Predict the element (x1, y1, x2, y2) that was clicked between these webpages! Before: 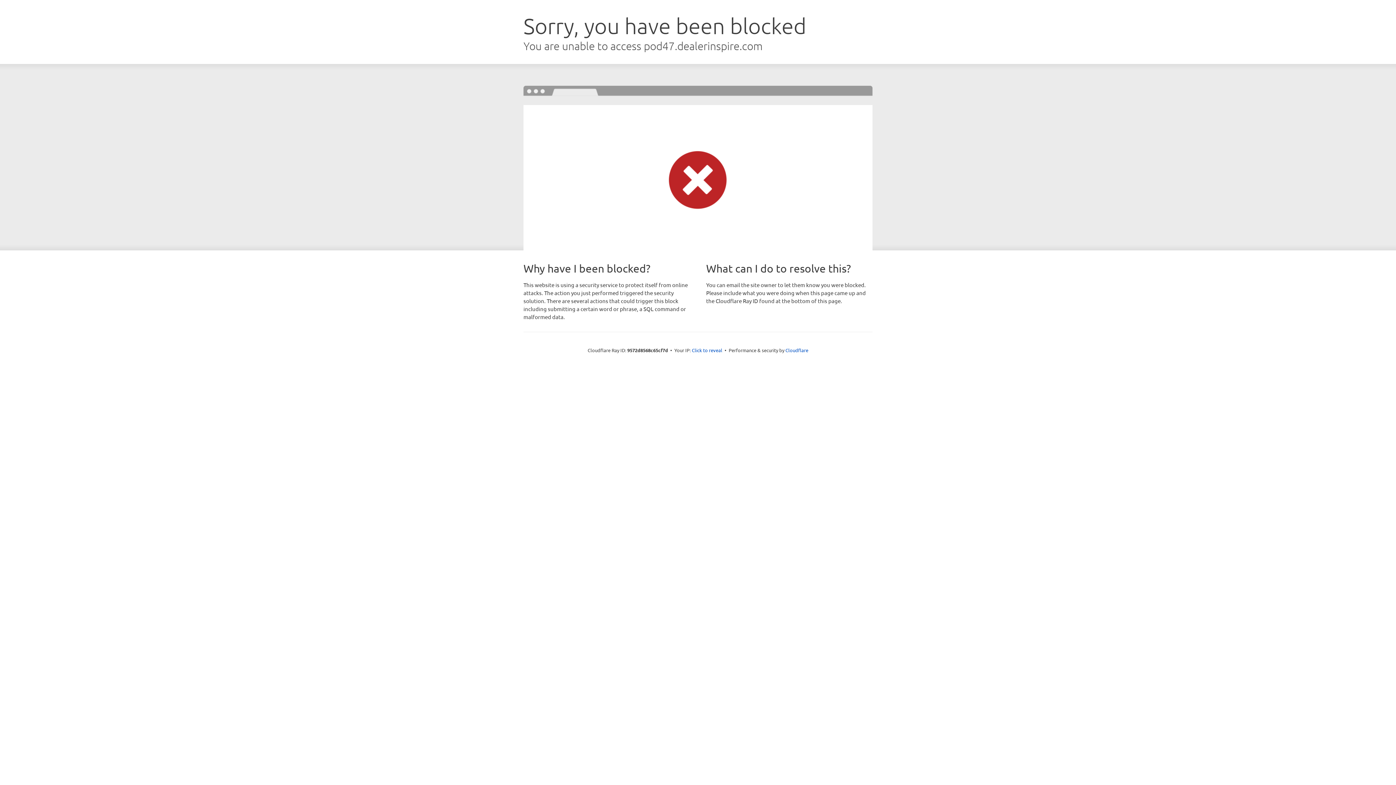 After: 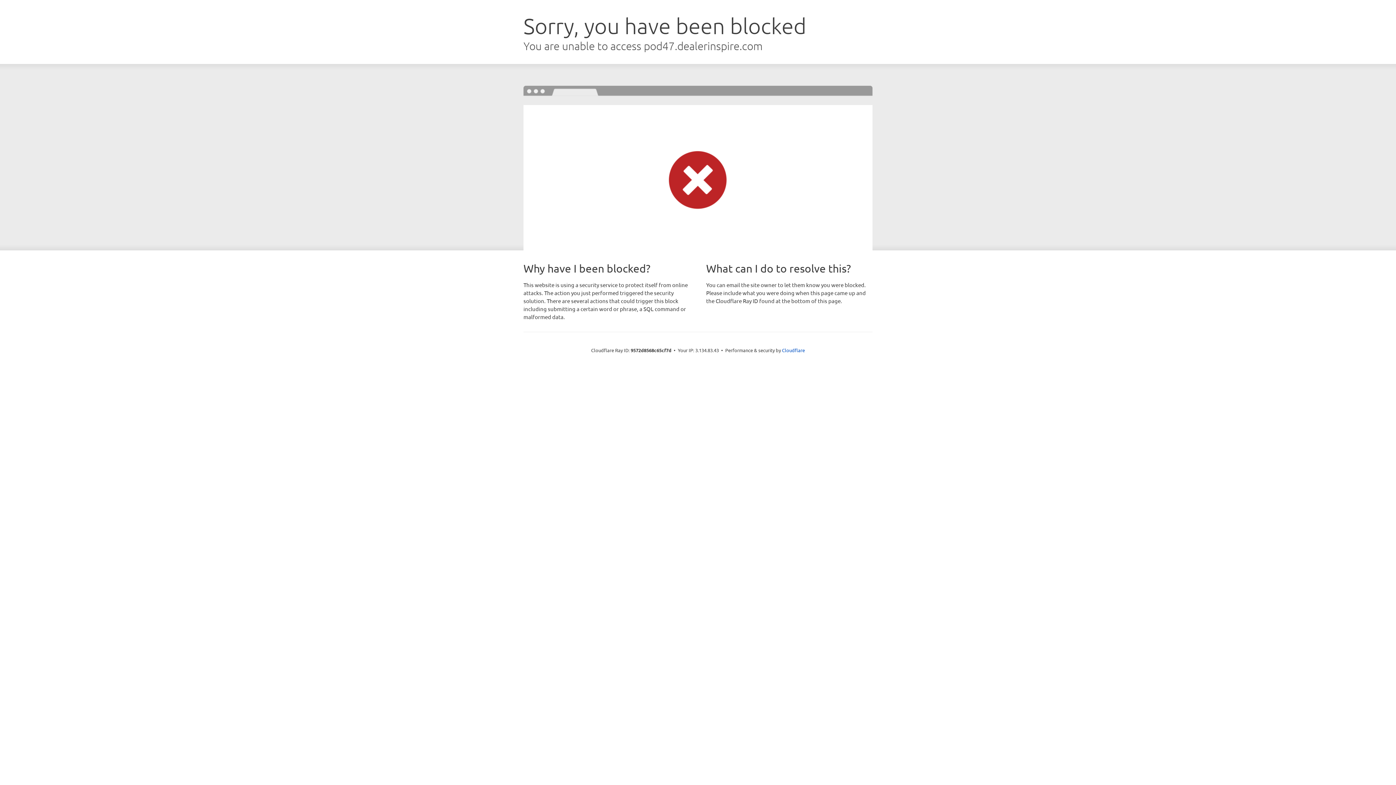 Action: bbox: (692, 346, 722, 353) label: Click to reveal